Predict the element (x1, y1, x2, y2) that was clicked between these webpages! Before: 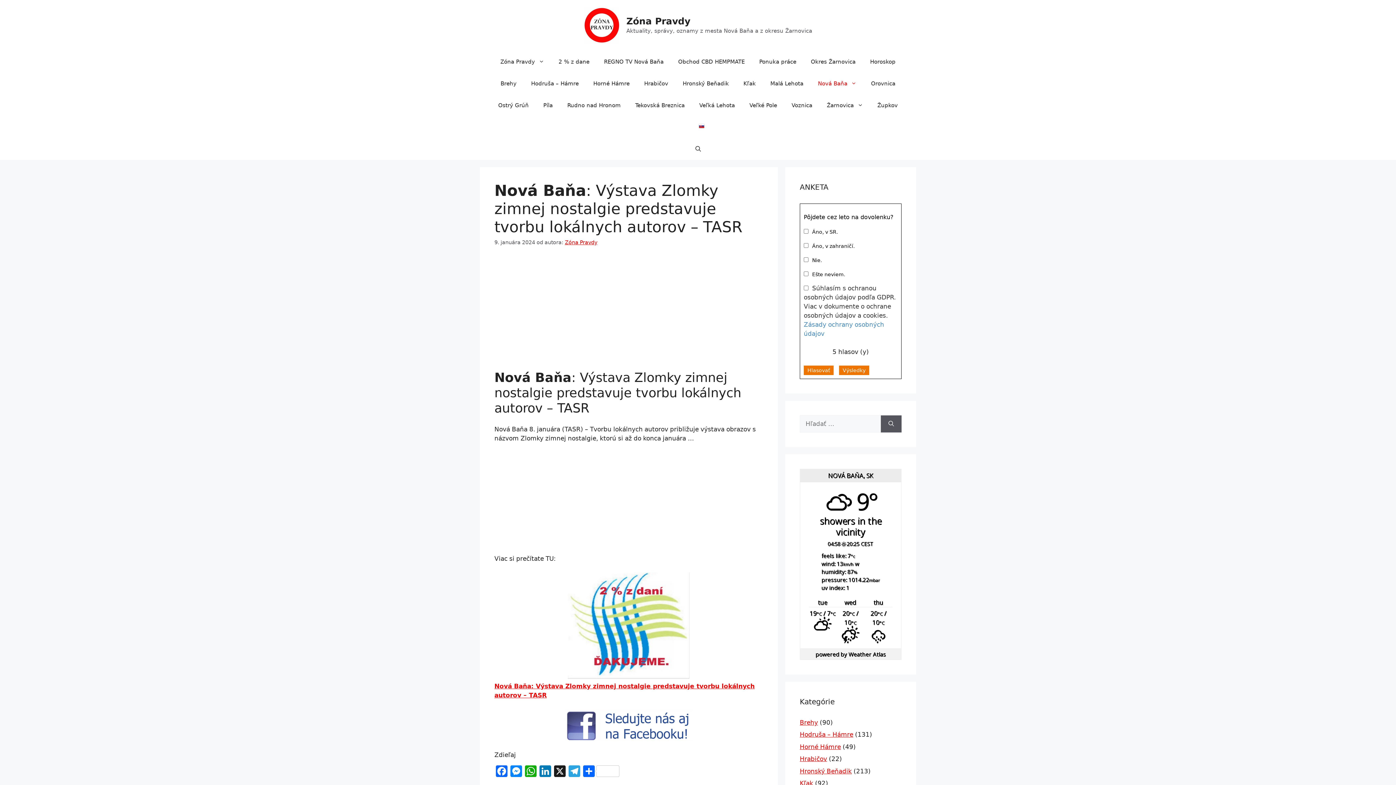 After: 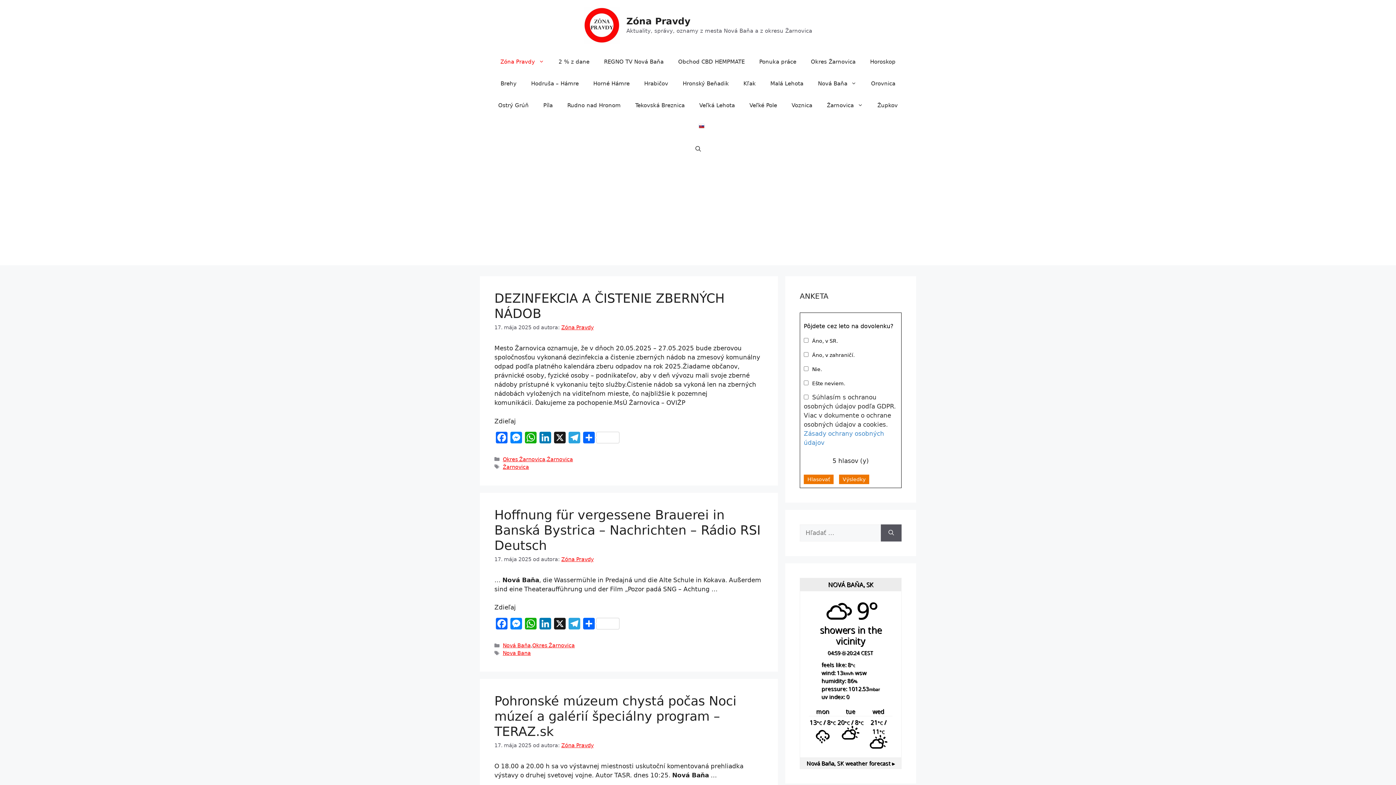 Action: bbox: (584, 21, 620, 28)